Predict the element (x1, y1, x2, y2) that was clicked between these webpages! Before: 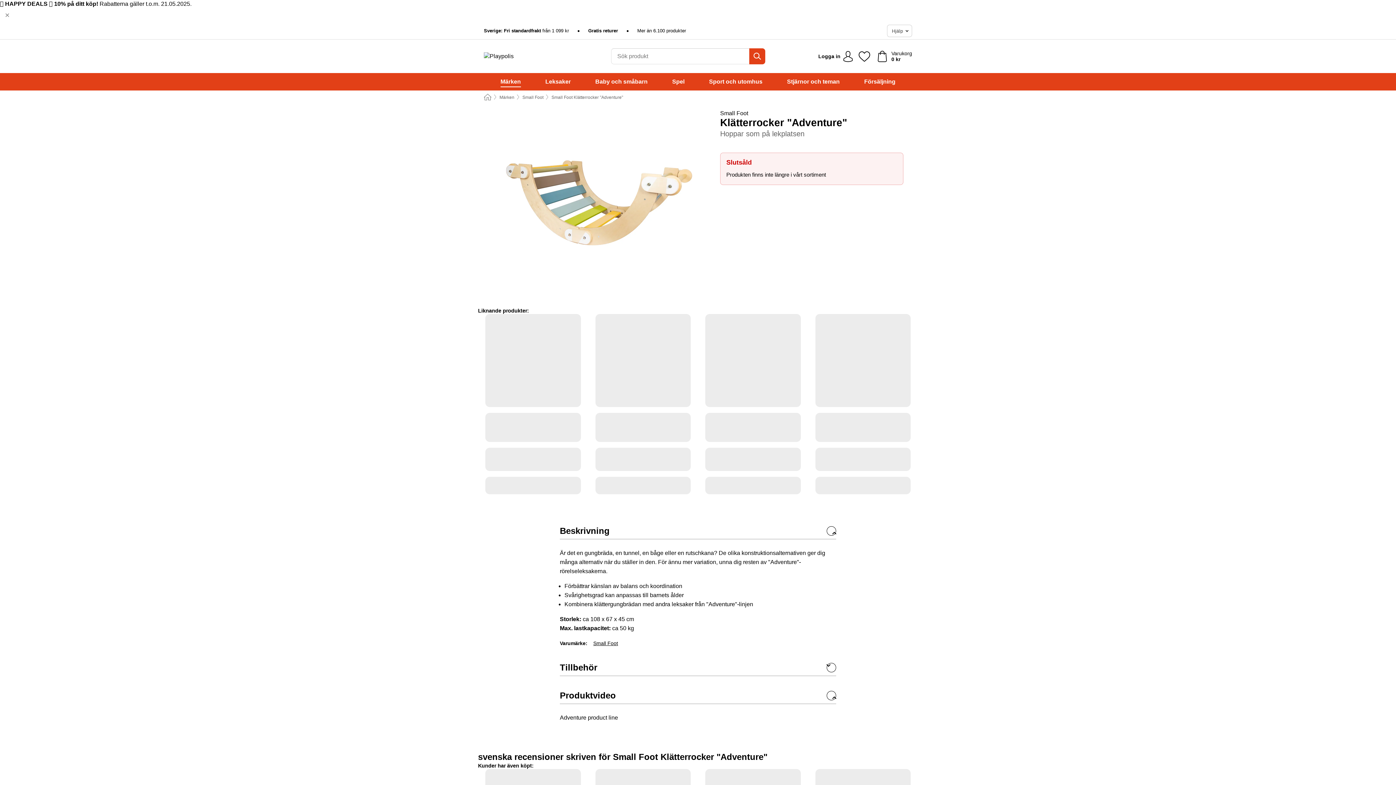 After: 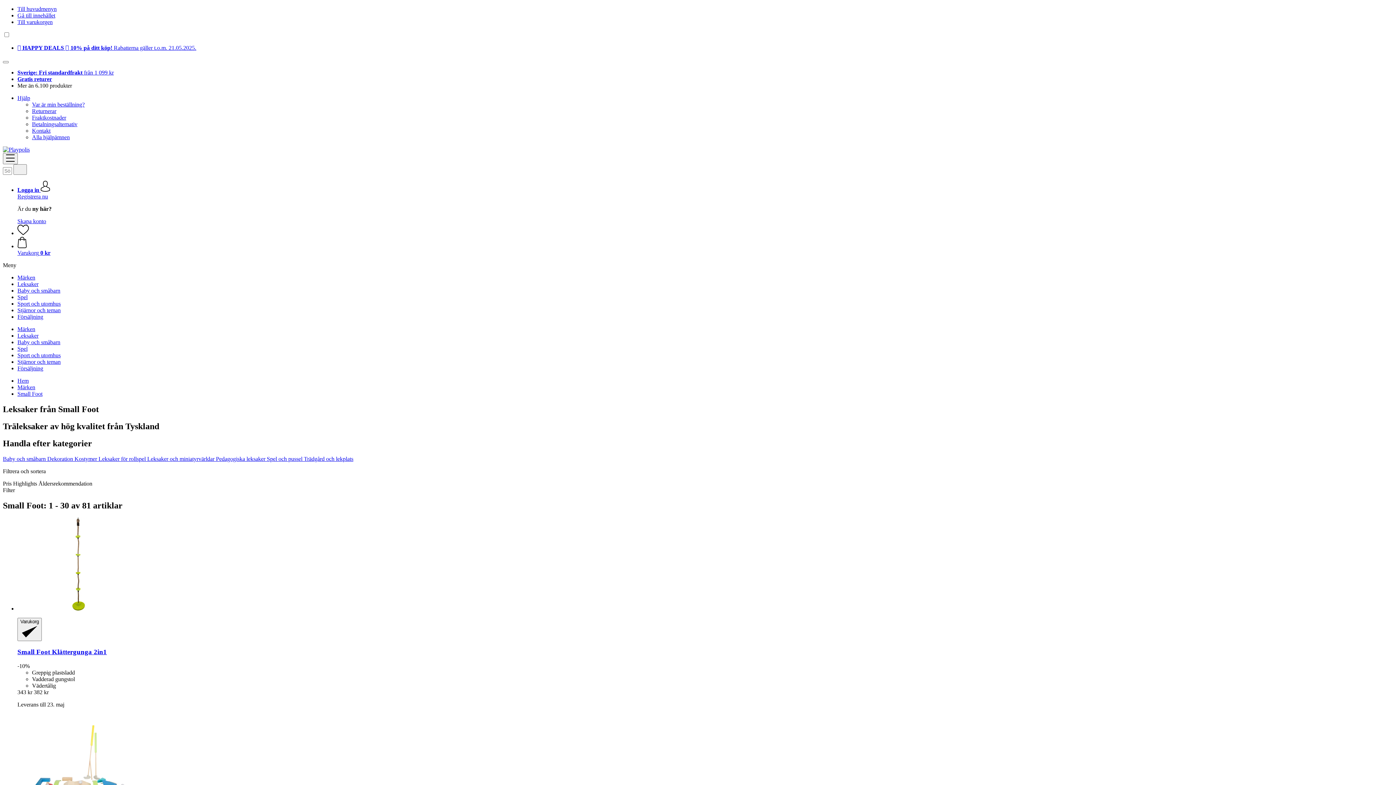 Action: bbox: (522, 94, 543, 100) label: Small Foot